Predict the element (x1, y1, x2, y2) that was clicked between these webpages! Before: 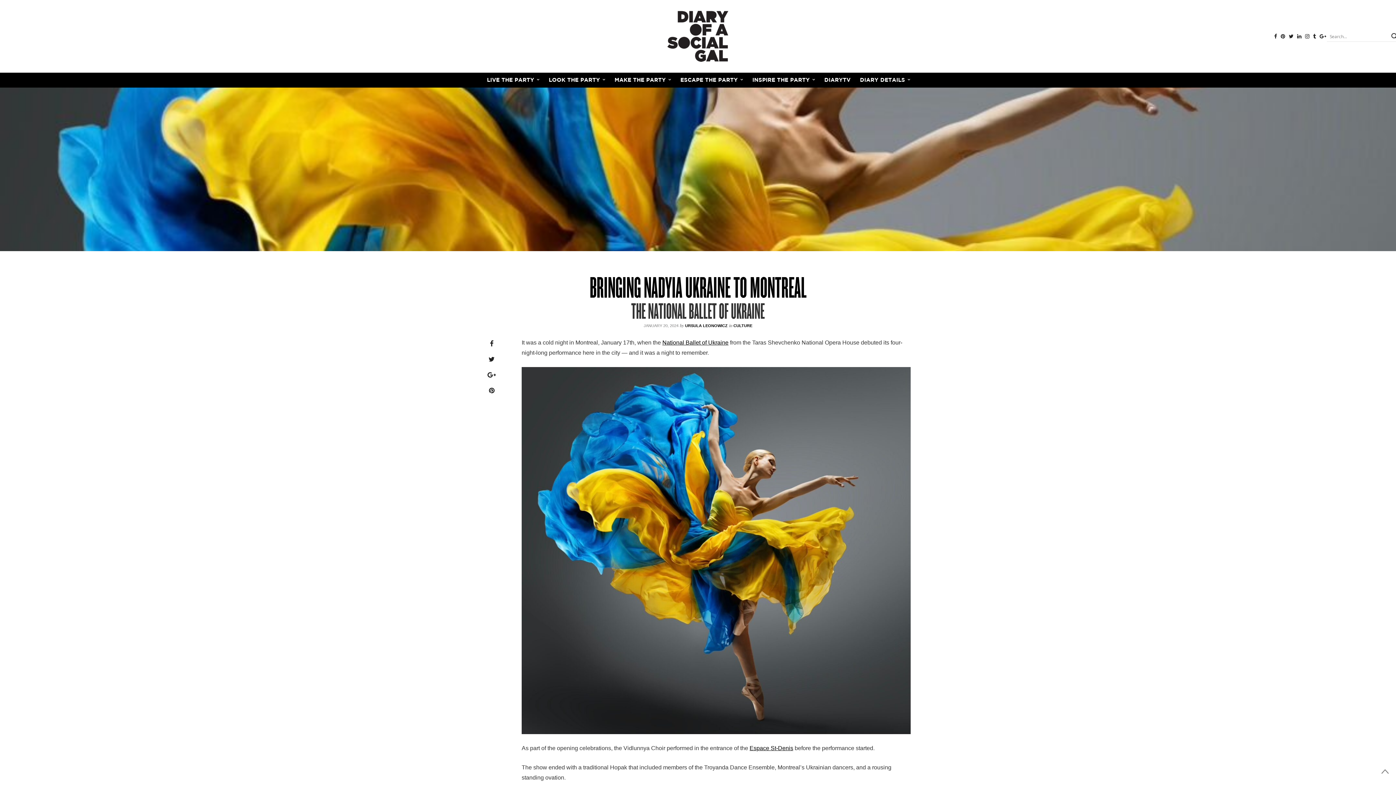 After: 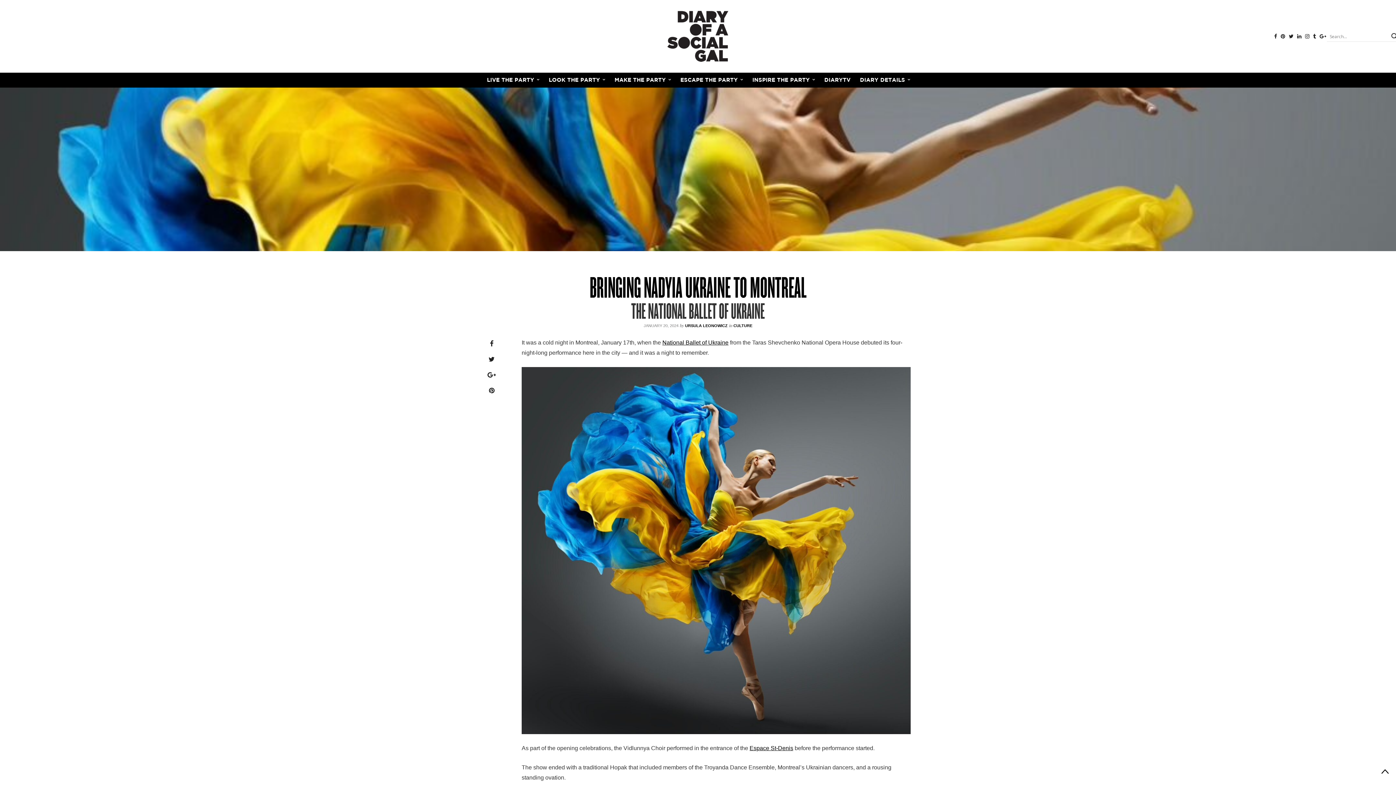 Action: bbox: (1381, 768, 1389, 772)